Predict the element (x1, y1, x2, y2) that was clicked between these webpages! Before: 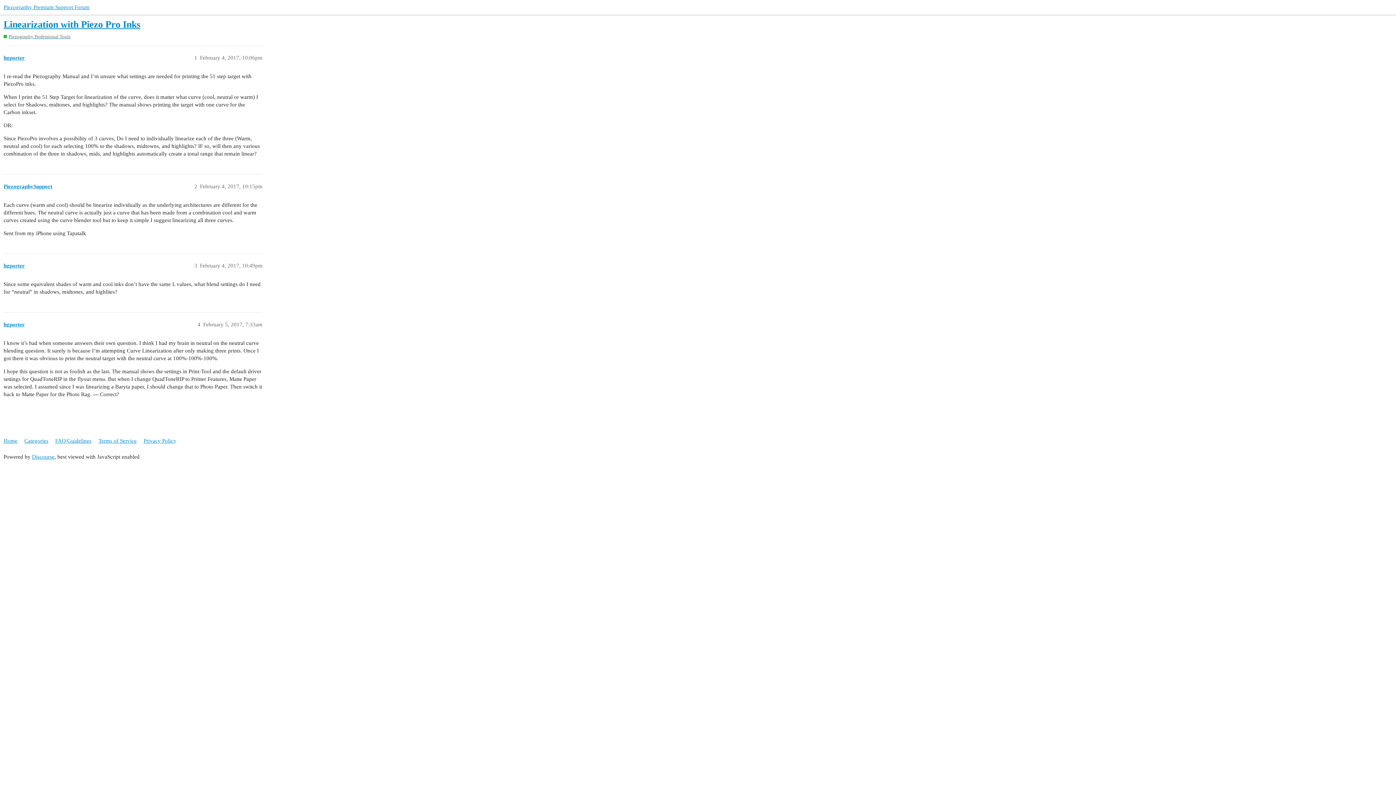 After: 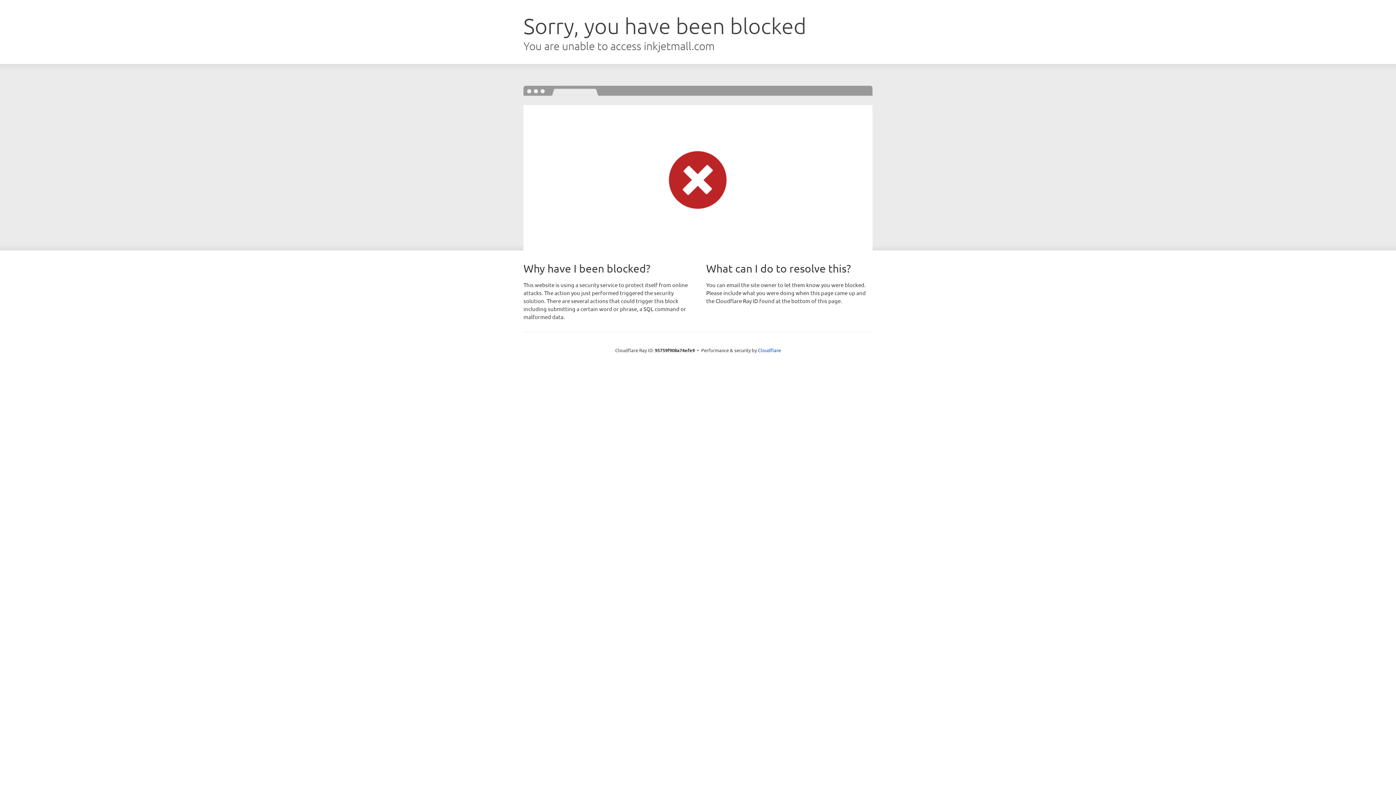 Action: bbox: (143, 434, 181, 447) label: Privacy Policy